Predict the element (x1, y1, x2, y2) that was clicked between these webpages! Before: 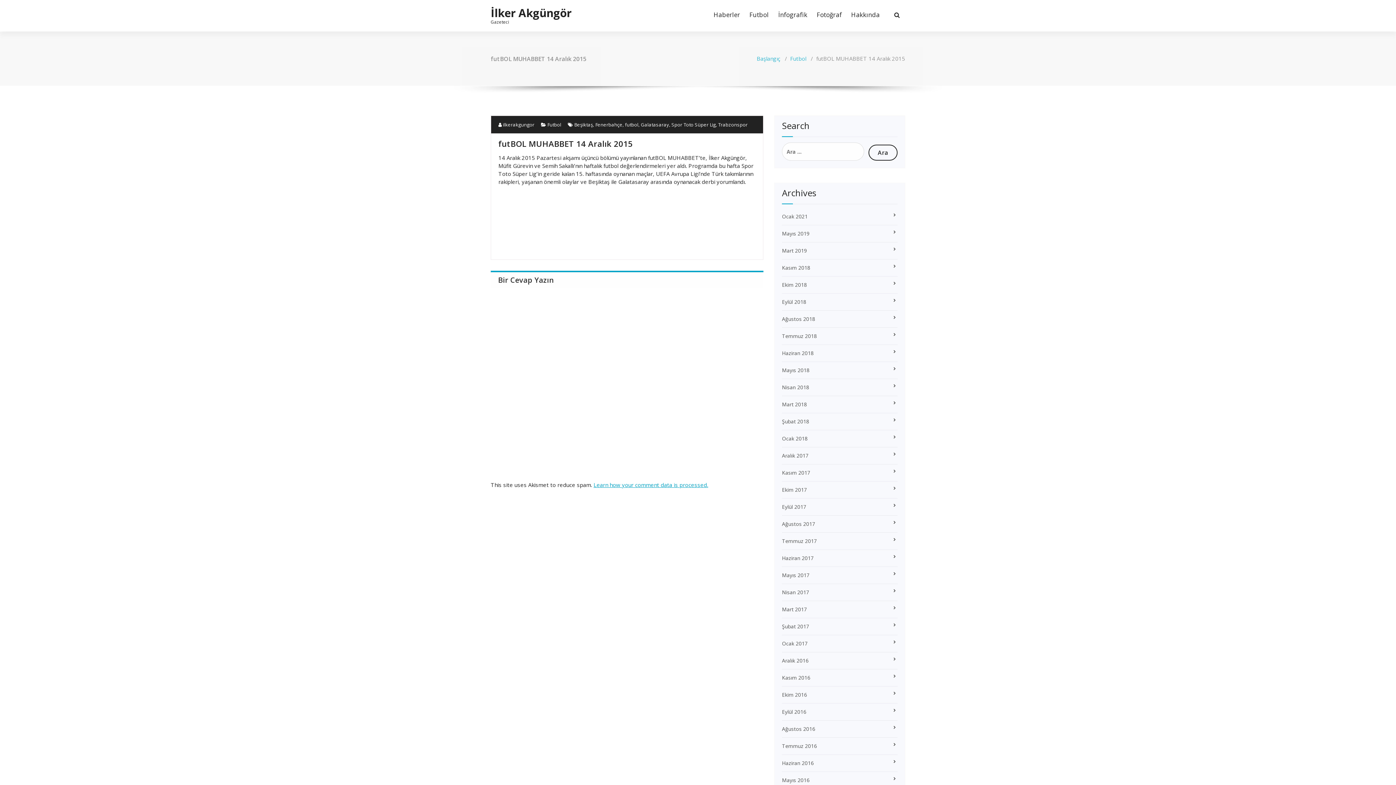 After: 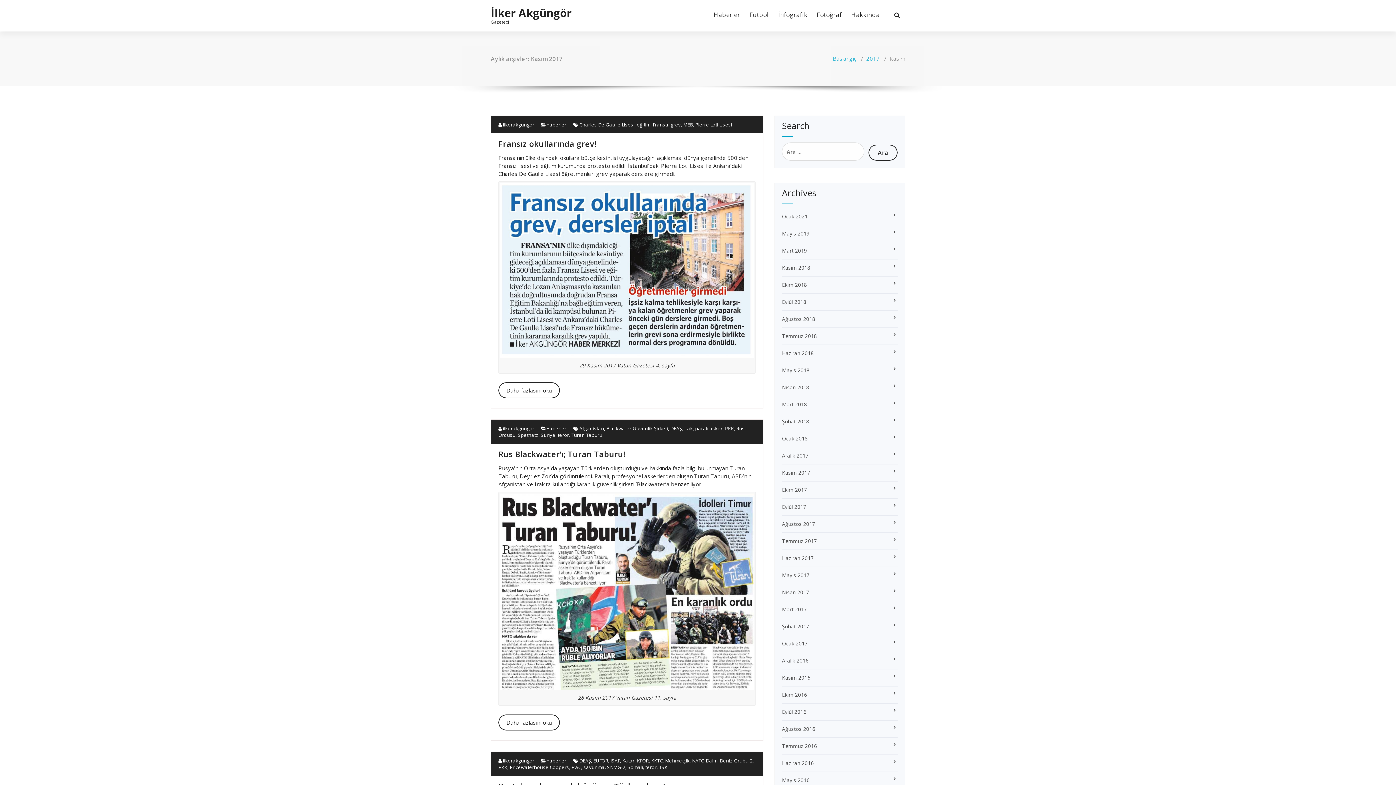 Action: label: Kasım 2017 bbox: (782, 469, 810, 476)